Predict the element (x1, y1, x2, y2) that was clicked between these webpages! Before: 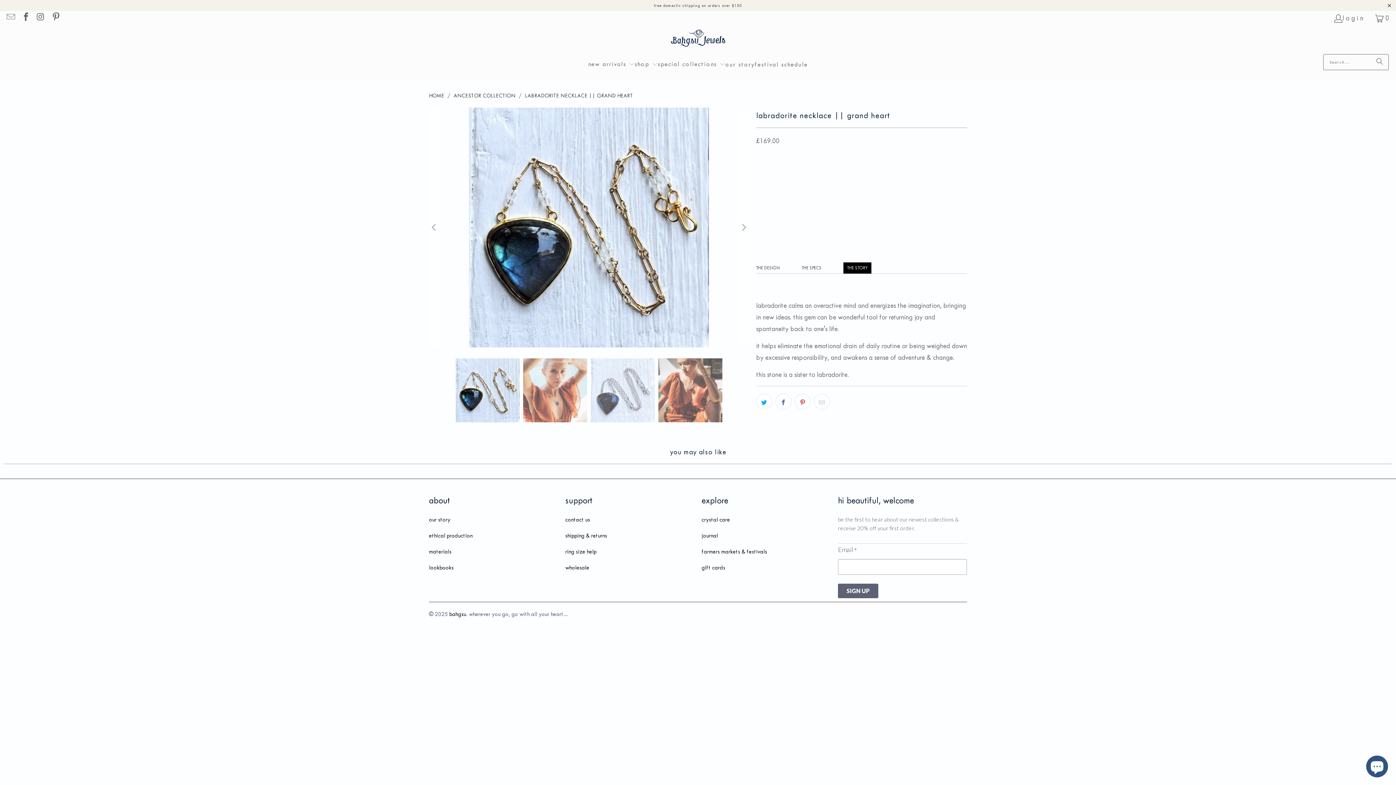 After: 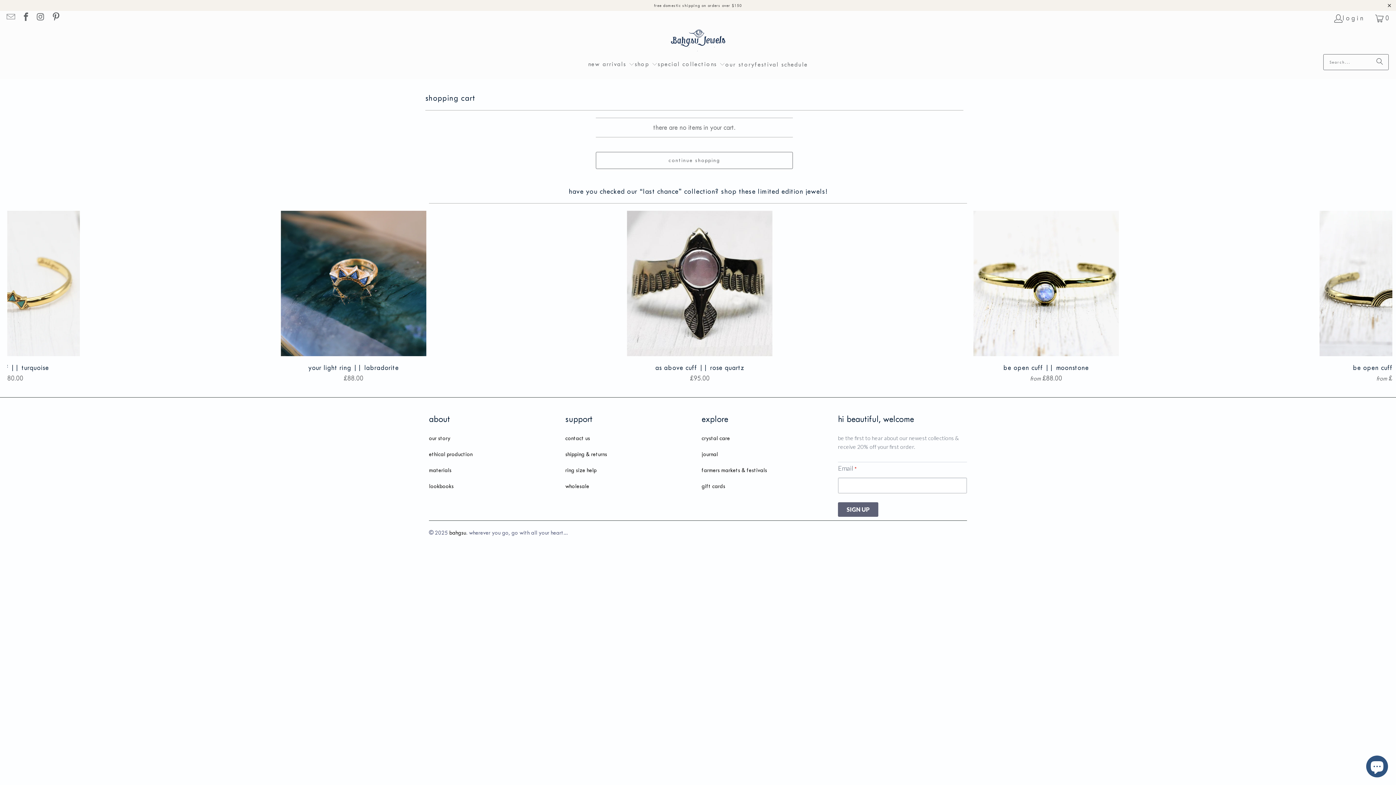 Action: bbox: (1370, 10, 1396, 25) label: 0